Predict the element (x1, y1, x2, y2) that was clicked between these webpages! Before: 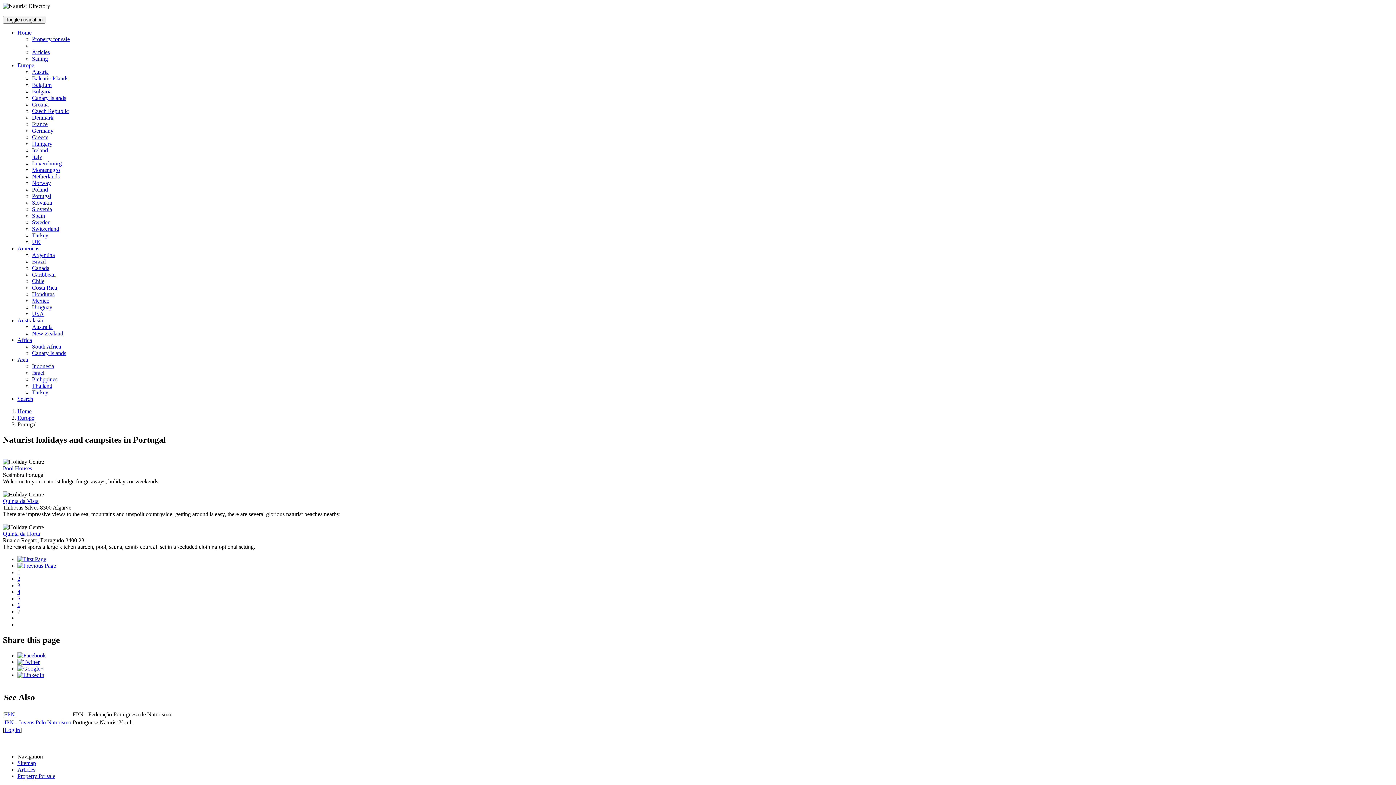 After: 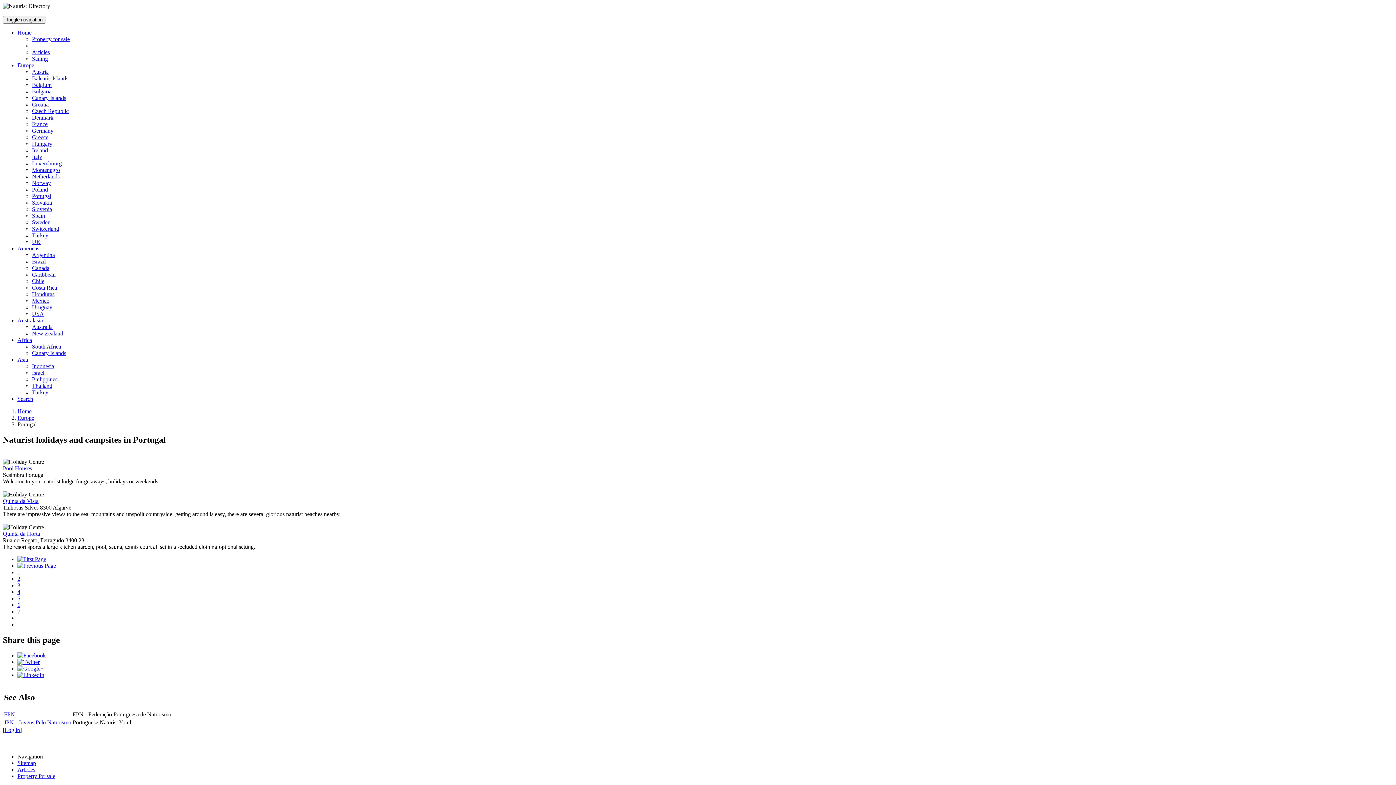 Action: bbox: (17, 659, 39, 665)